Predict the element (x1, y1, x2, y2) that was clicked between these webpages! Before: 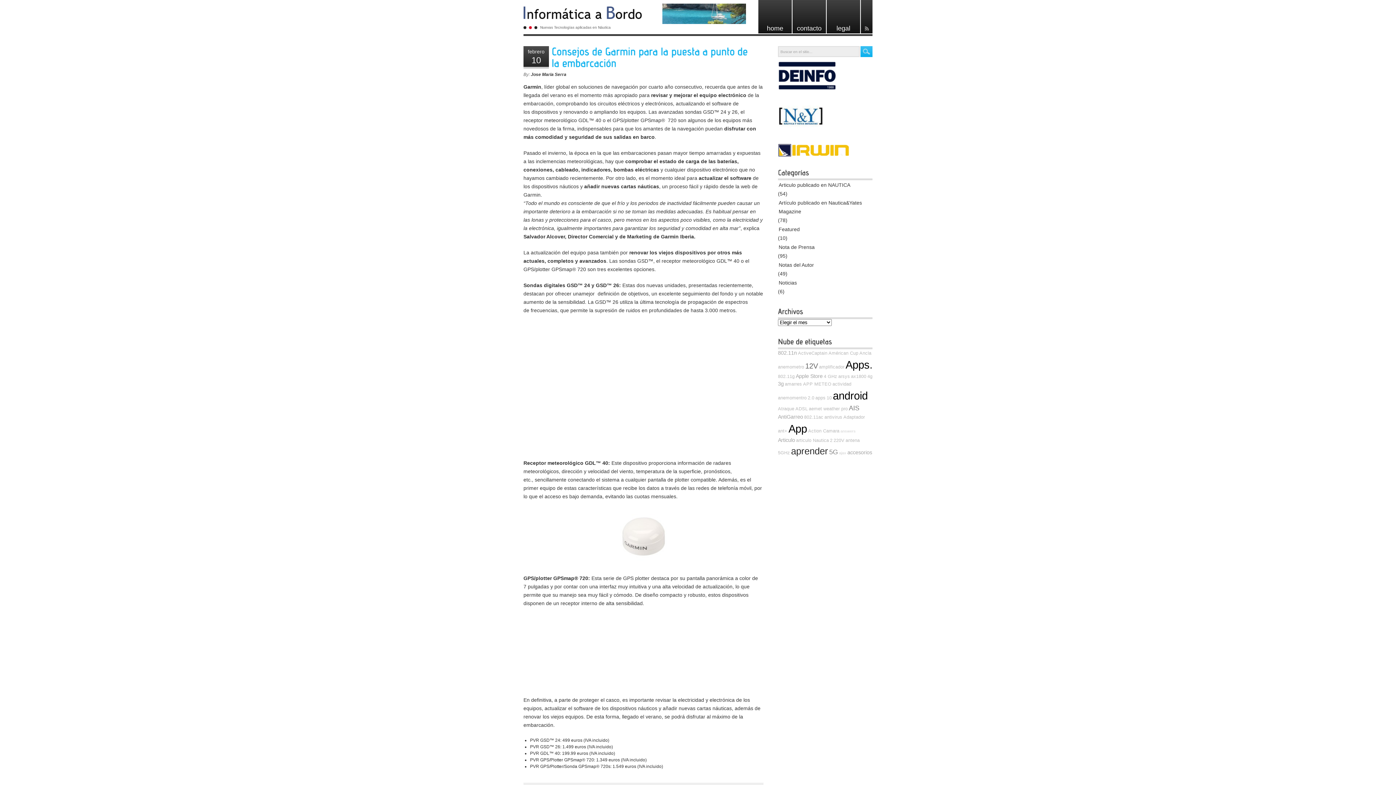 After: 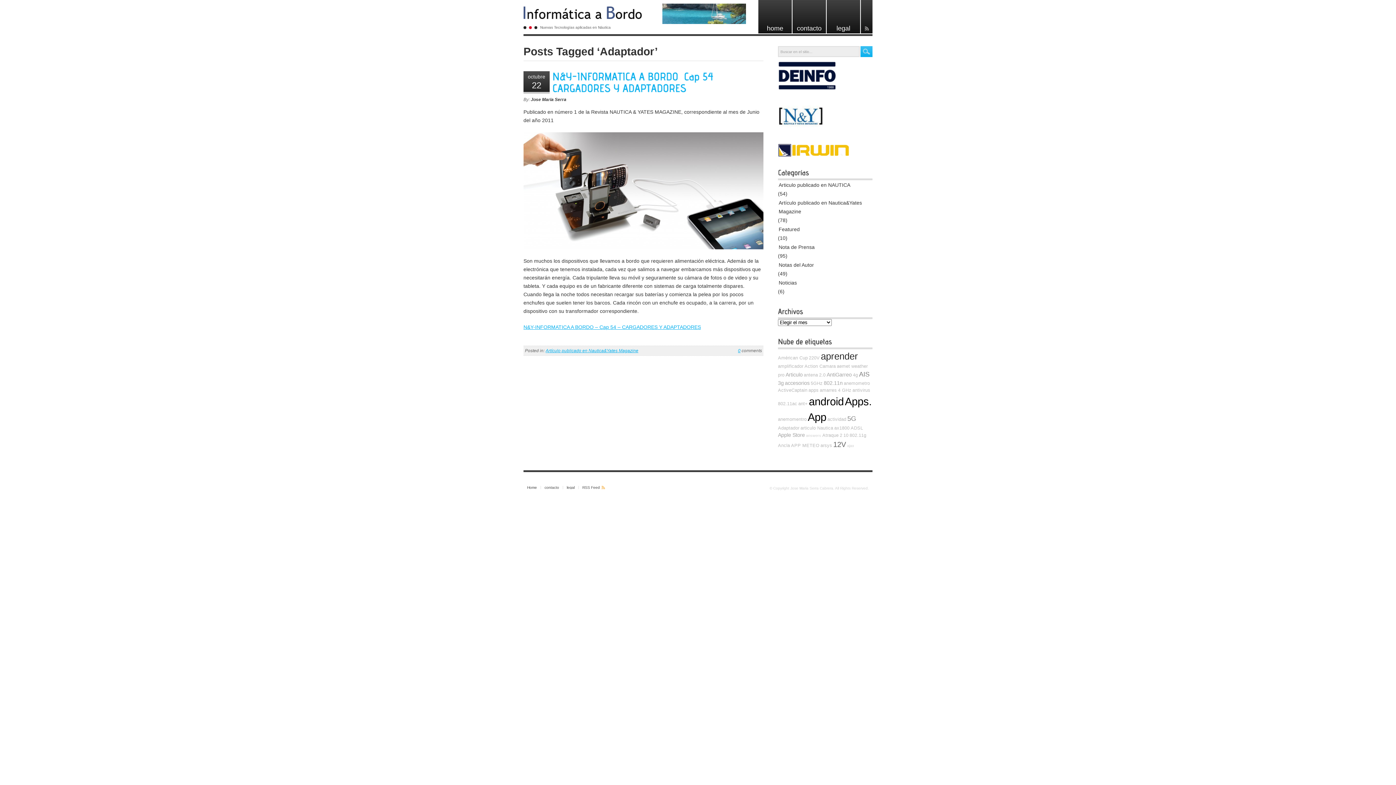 Action: label: Adaptador bbox: (843, 414, 865, 420)